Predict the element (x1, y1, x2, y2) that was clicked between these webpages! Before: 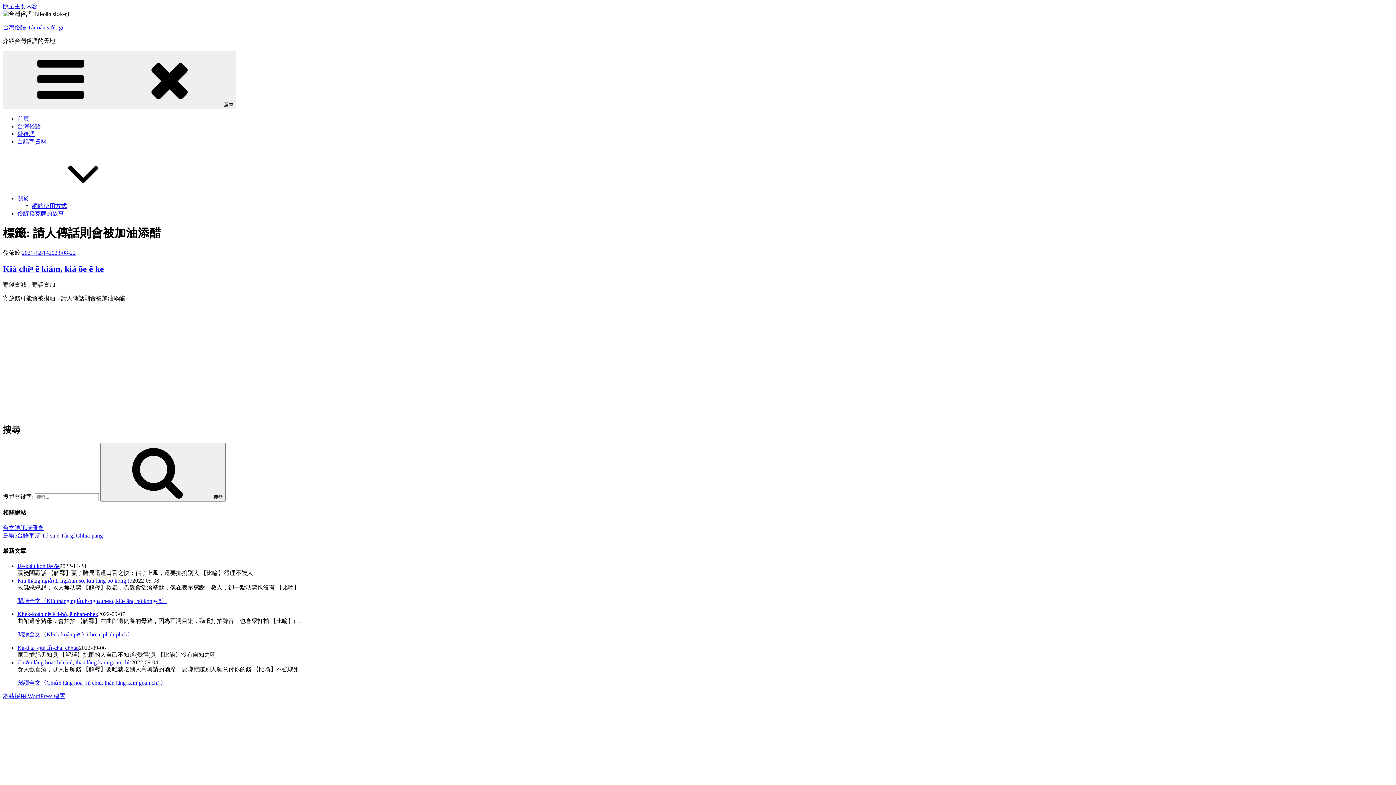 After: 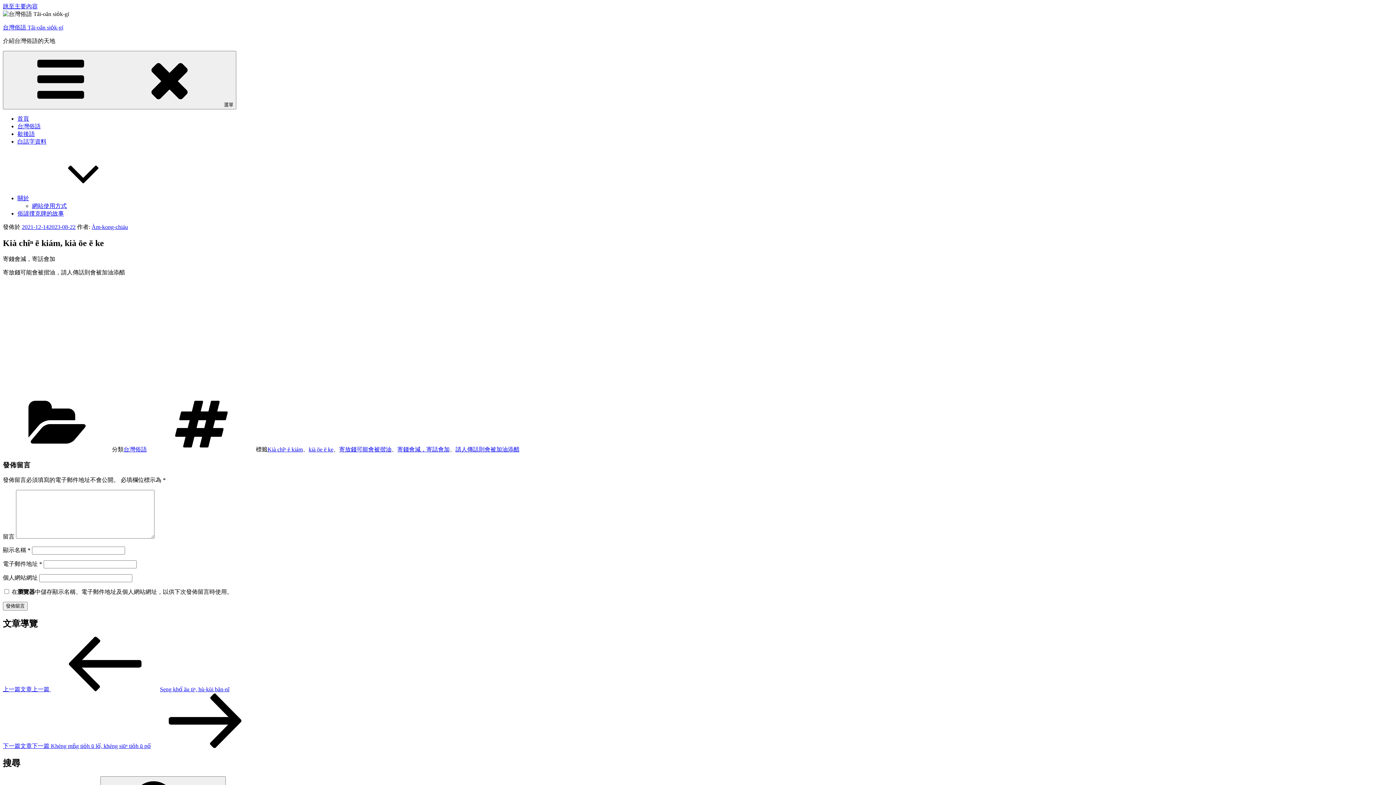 Action: bbox: (21, 249, 75, 255) label: 2021-12-142023-08-22